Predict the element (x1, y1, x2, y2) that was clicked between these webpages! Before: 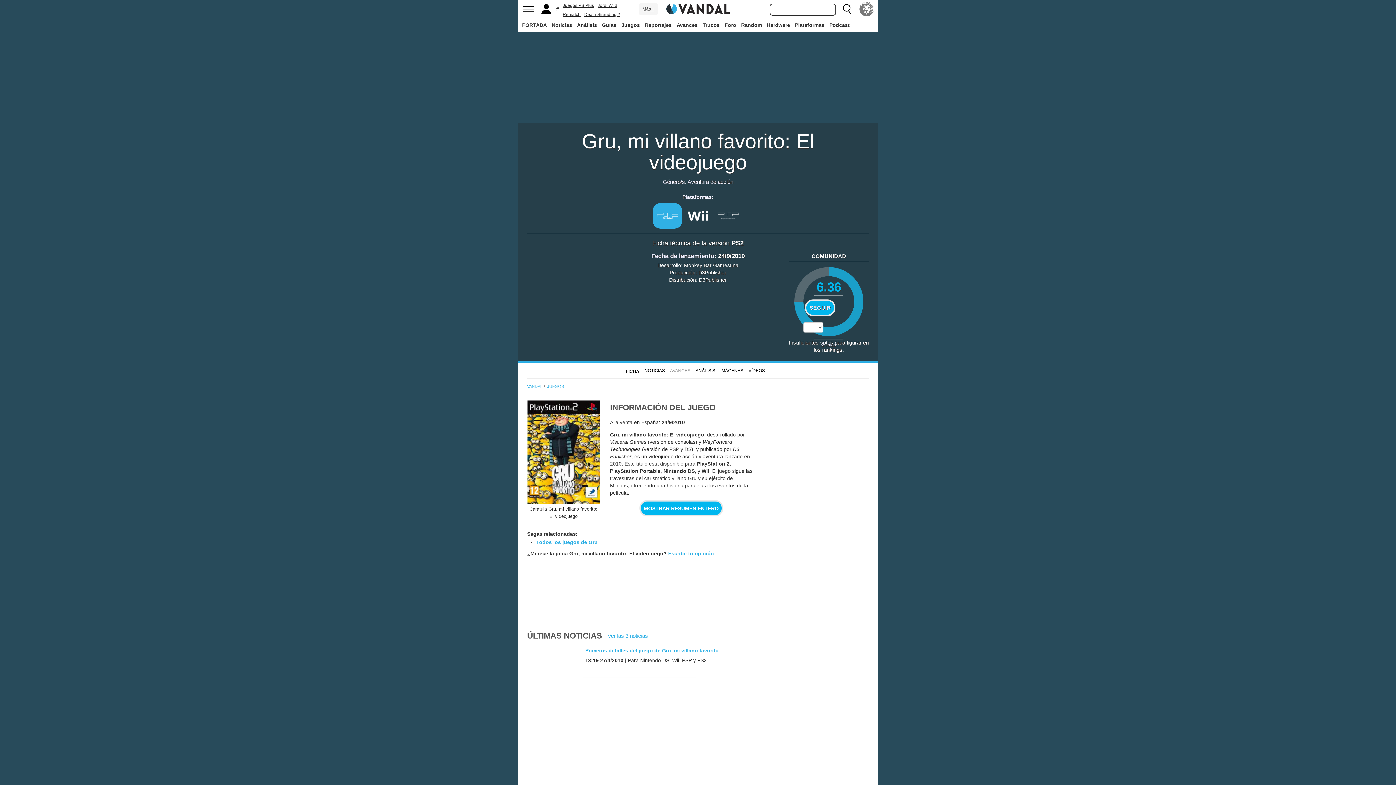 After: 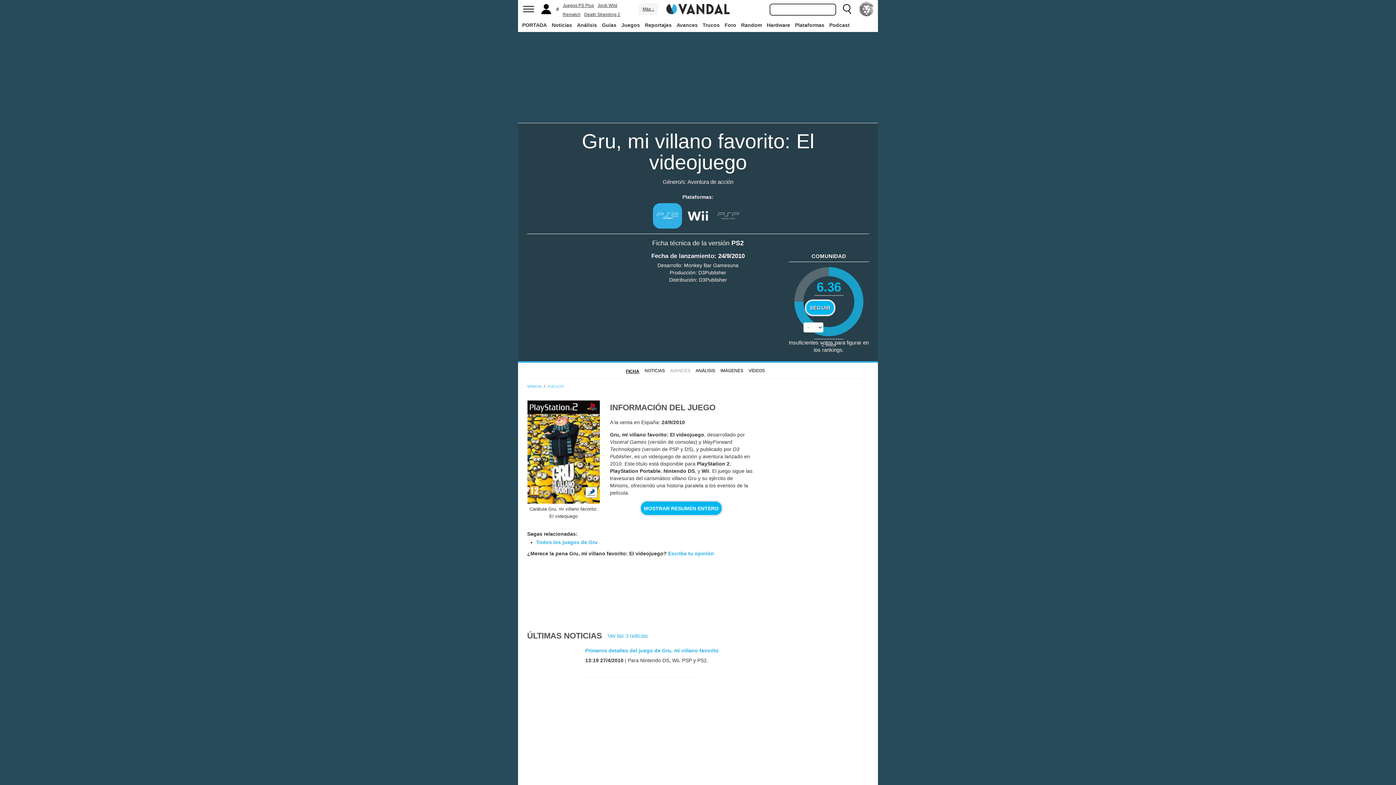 Action: bbox: (626, 369, 639, 374) label: FICHA